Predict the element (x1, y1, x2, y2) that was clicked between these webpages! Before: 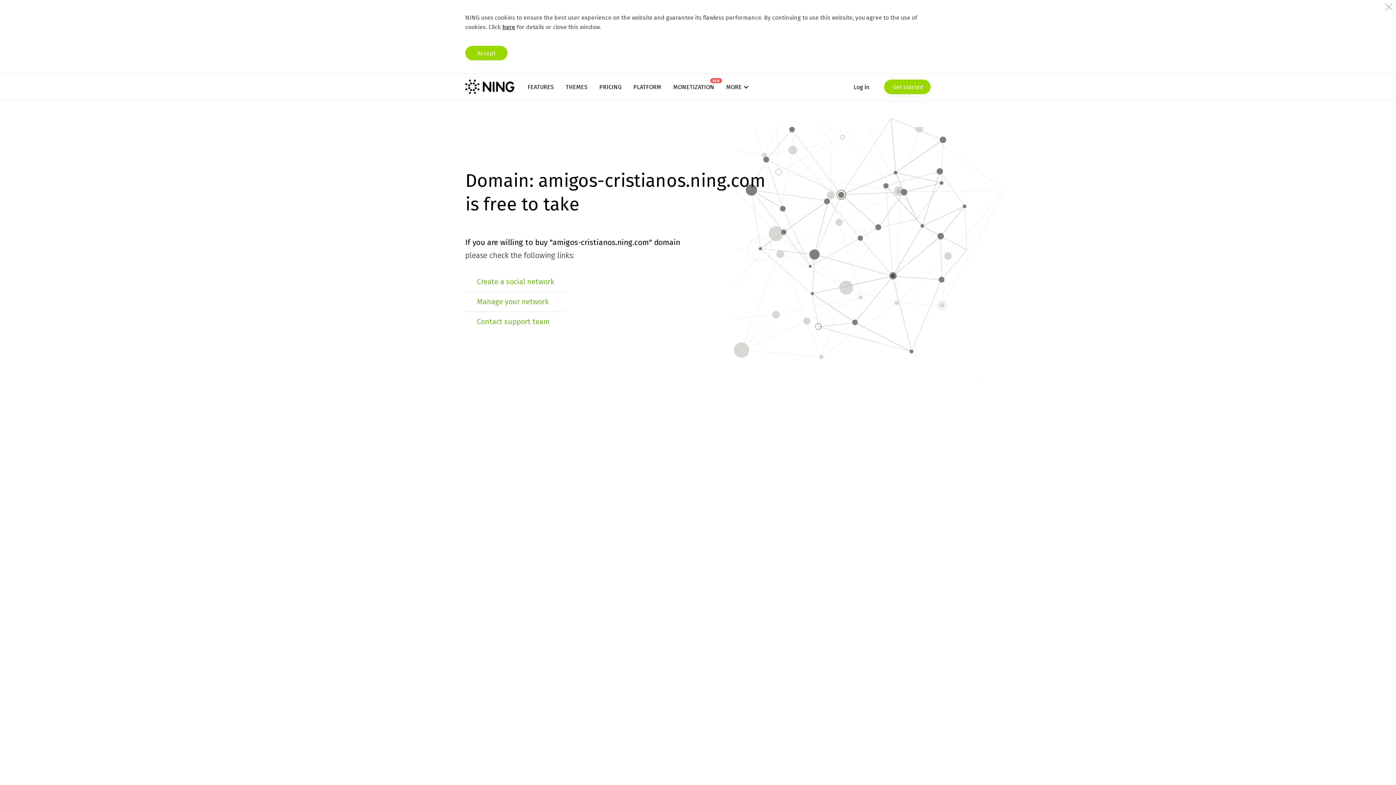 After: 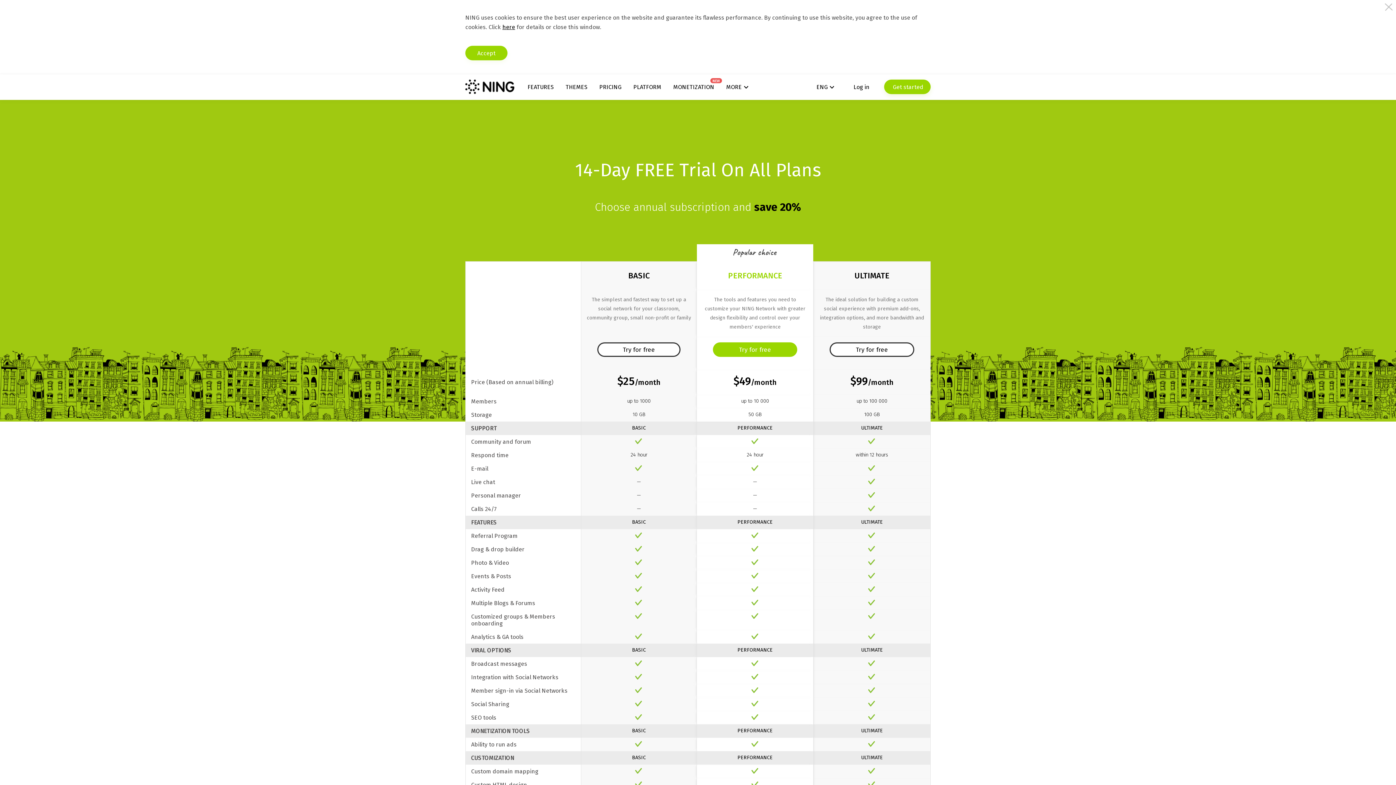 Action: bbox: (599, 83, 621, 90) label: PRICING